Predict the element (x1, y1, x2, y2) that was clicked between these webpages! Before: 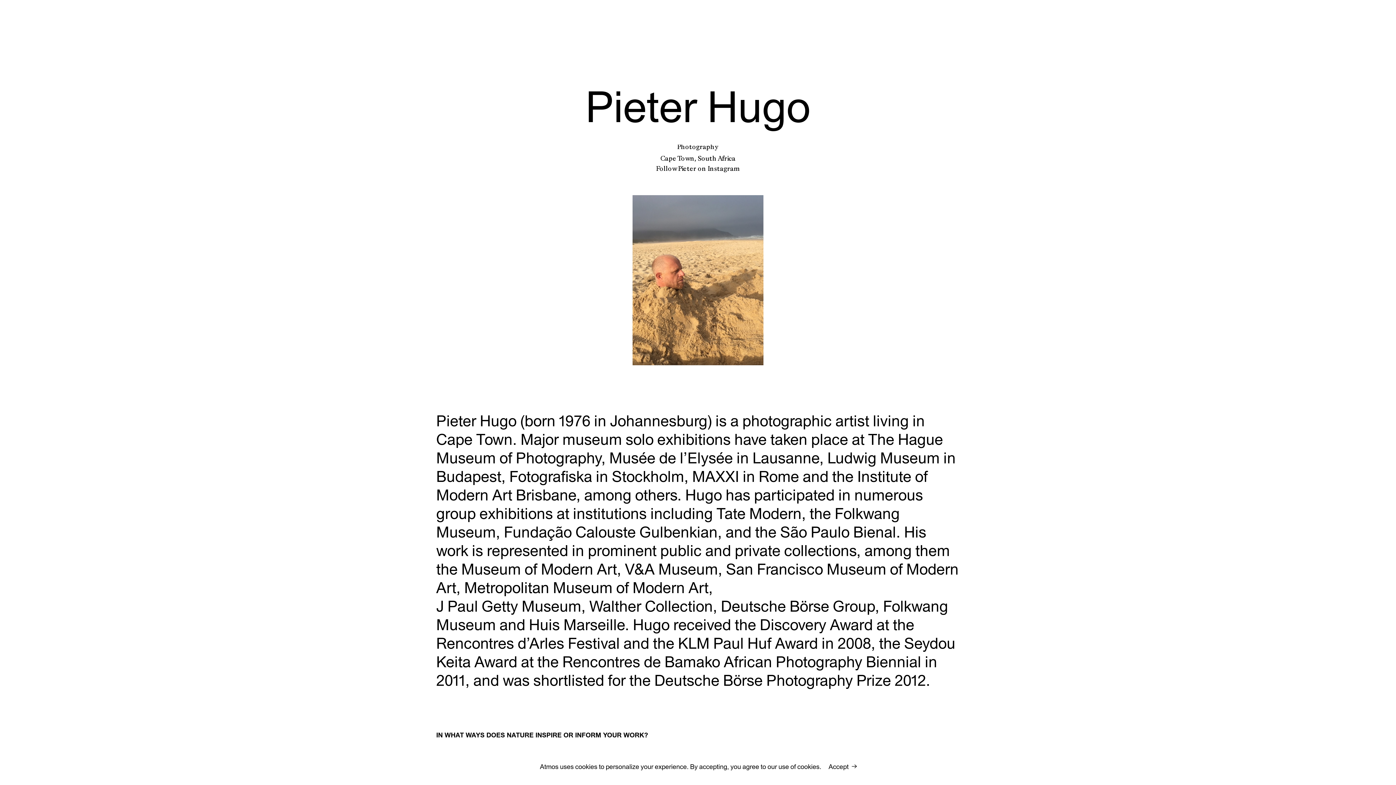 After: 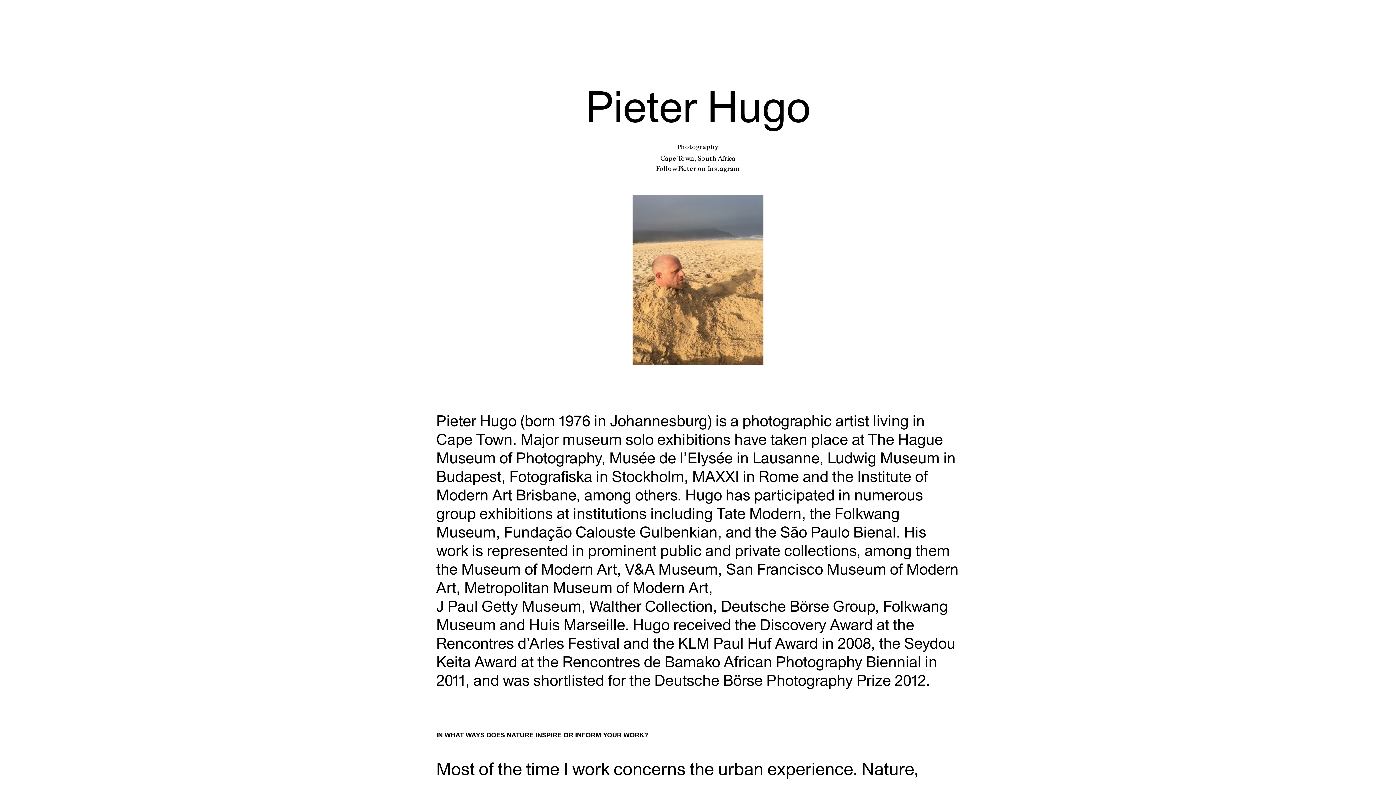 Action: bbox: (828, 764, 856, 770) label: Accept